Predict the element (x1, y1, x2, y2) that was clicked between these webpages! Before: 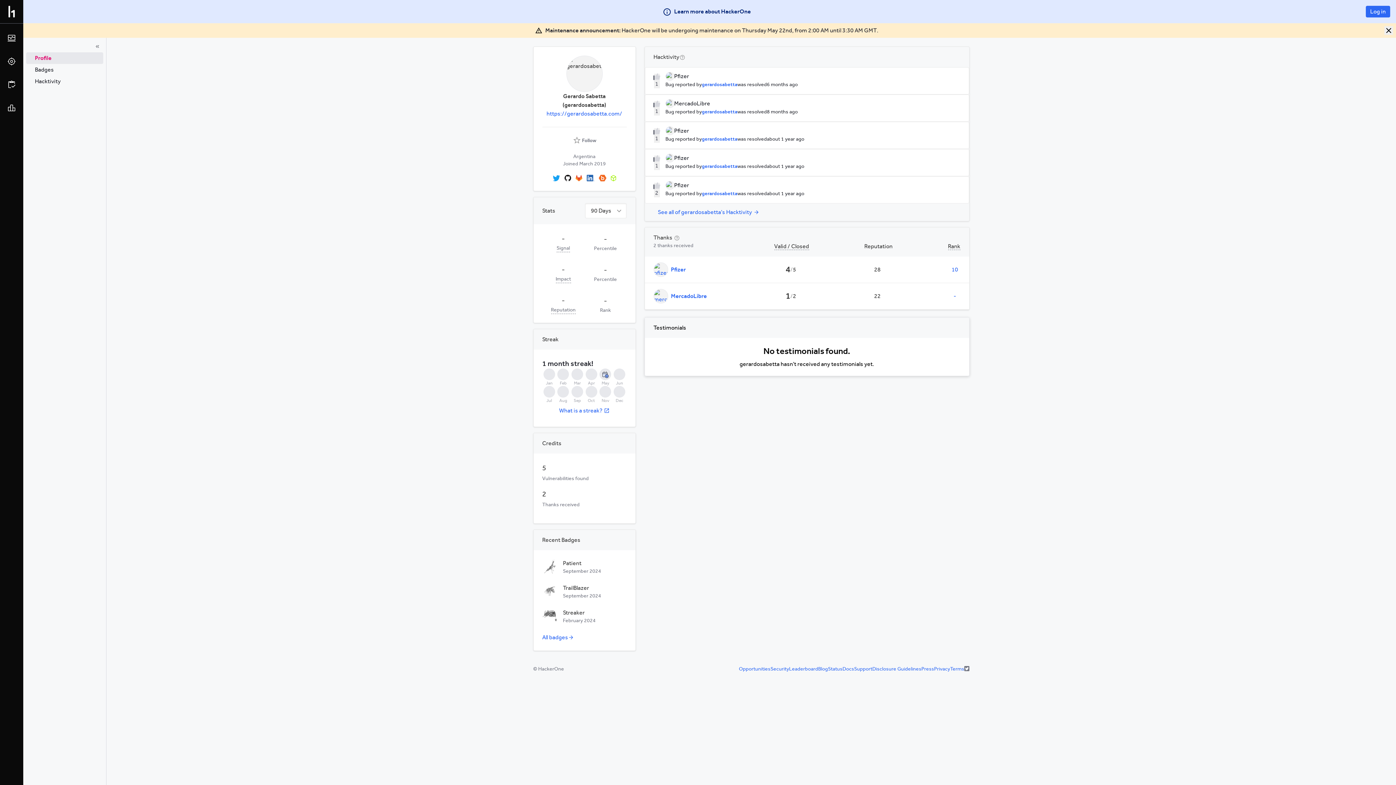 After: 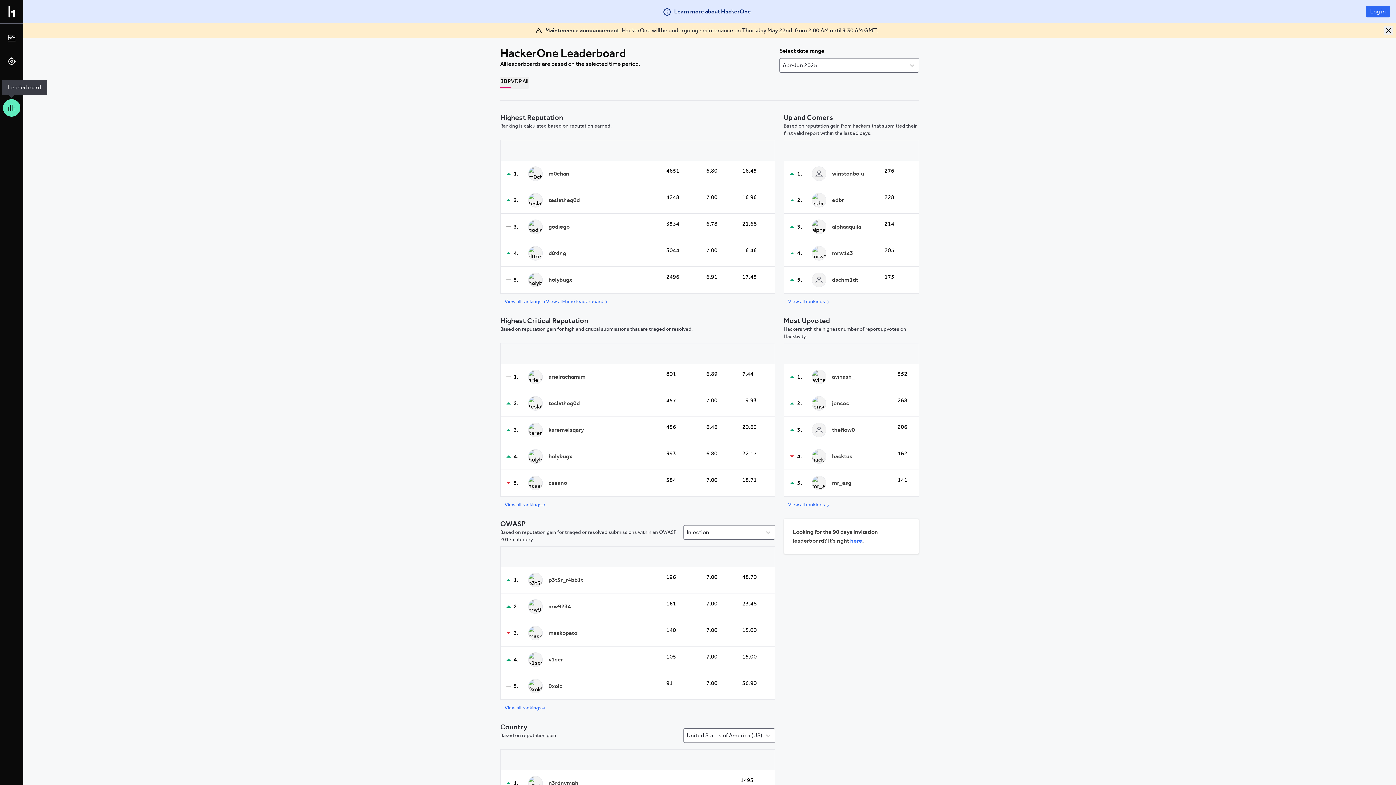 Action: bbox: (2, 99, 20, 116)